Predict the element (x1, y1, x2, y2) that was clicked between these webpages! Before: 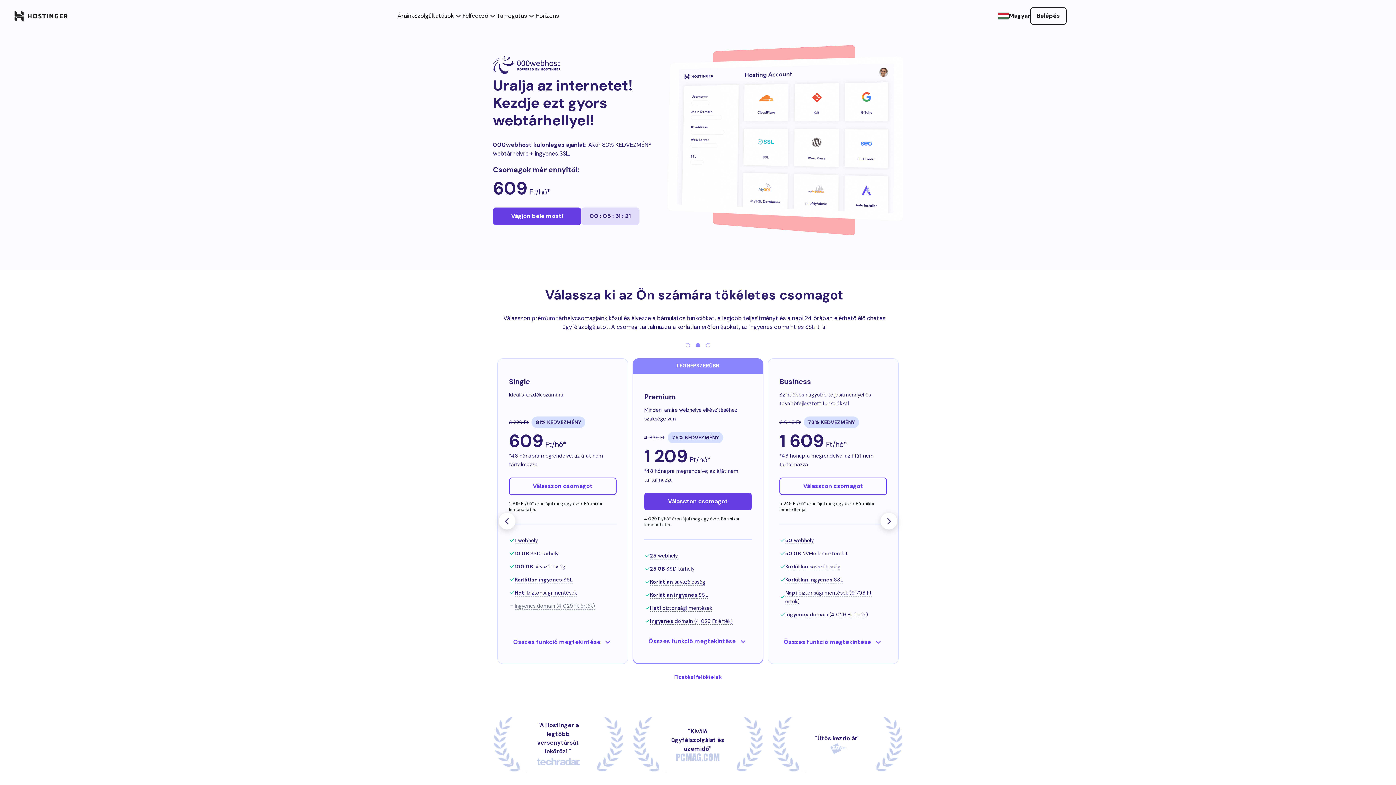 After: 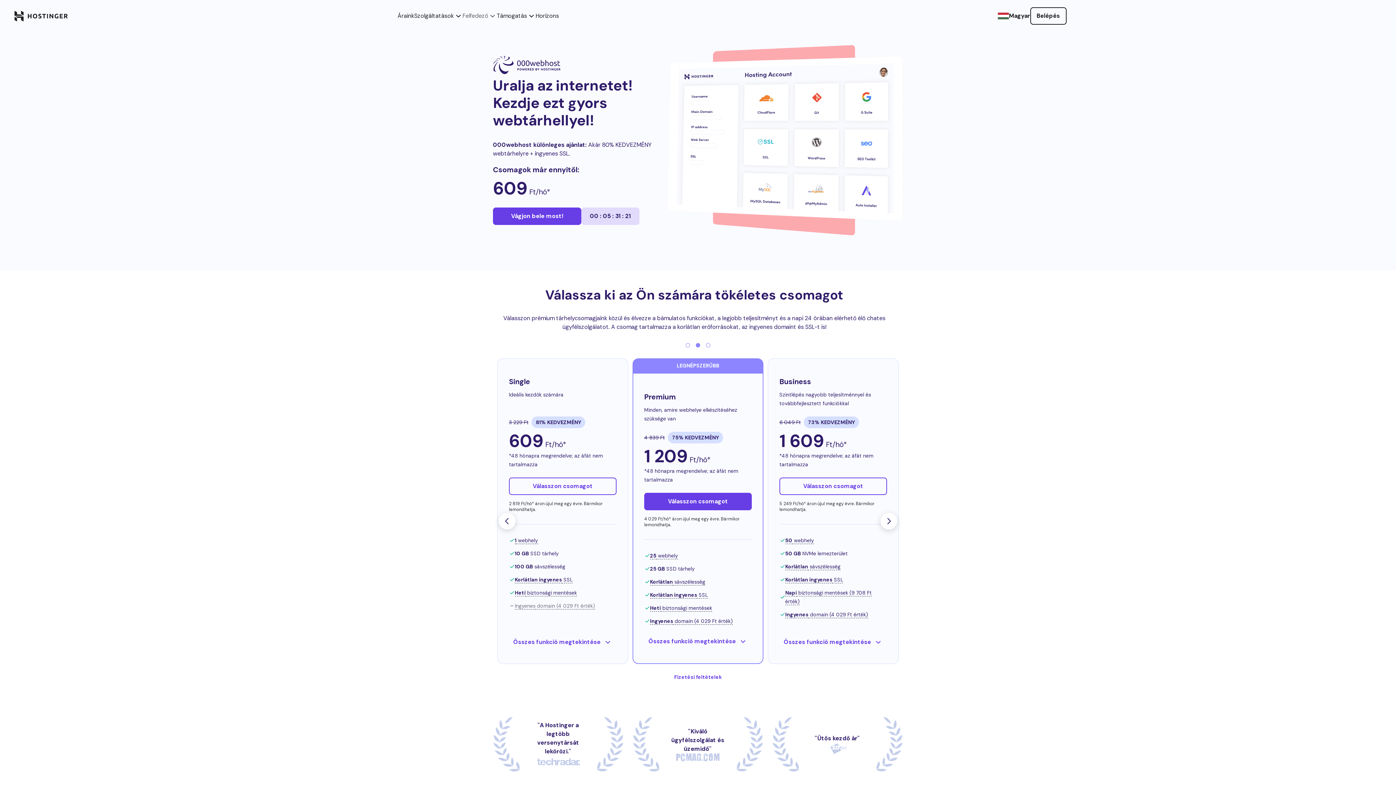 Action: bbox: (462, 11, 496, 20) label: Felfedező